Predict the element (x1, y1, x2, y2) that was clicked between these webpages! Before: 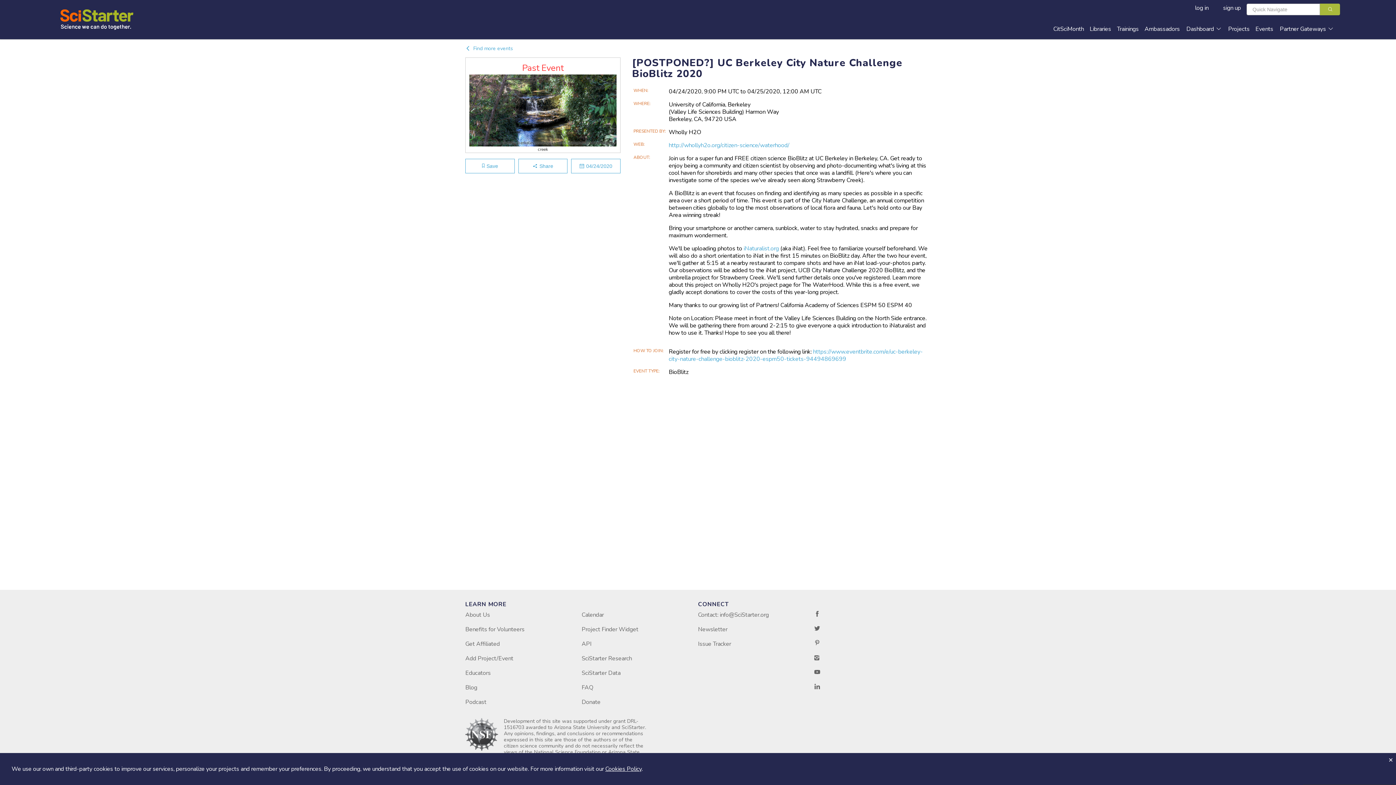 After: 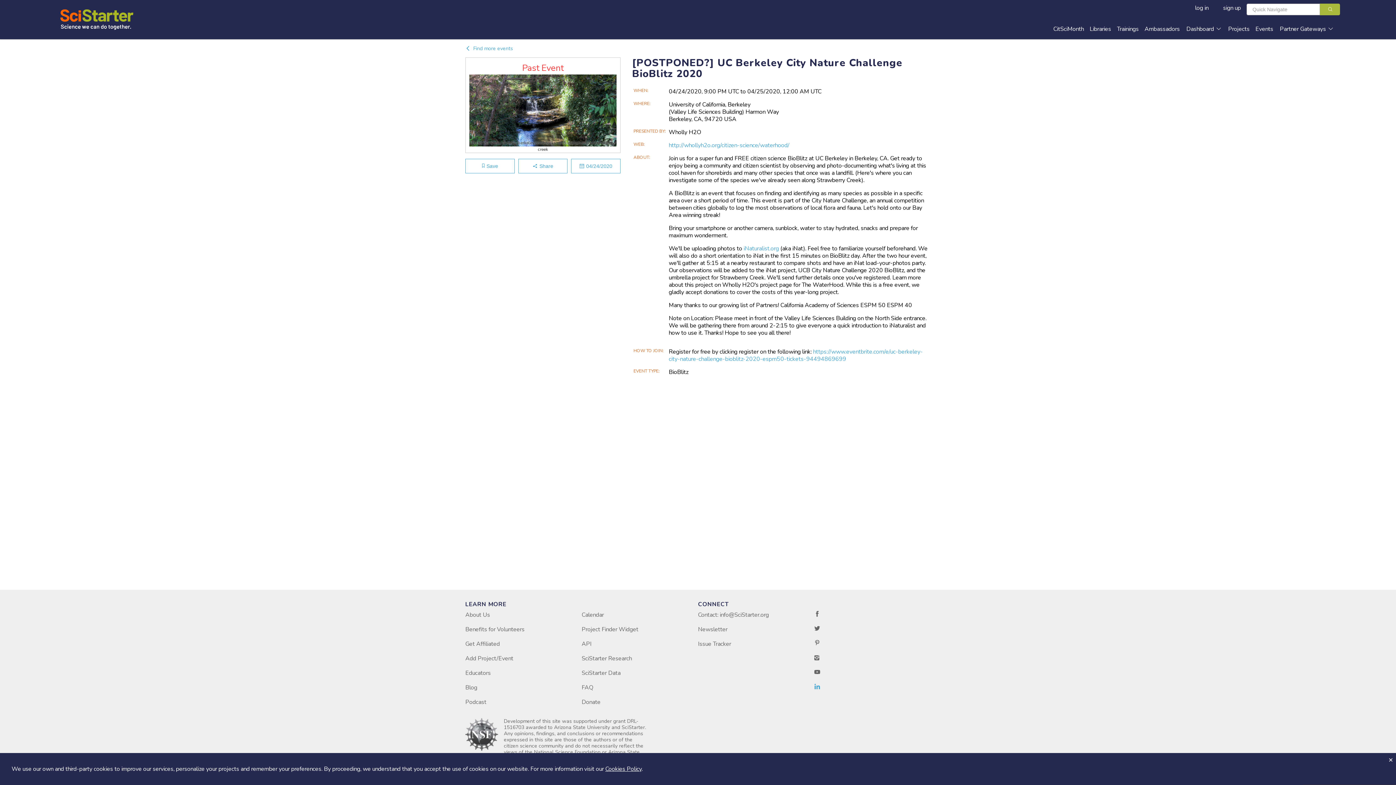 Action: bbox: (814, 683, 820, 692) label: Find SciStarter on LinkedIn